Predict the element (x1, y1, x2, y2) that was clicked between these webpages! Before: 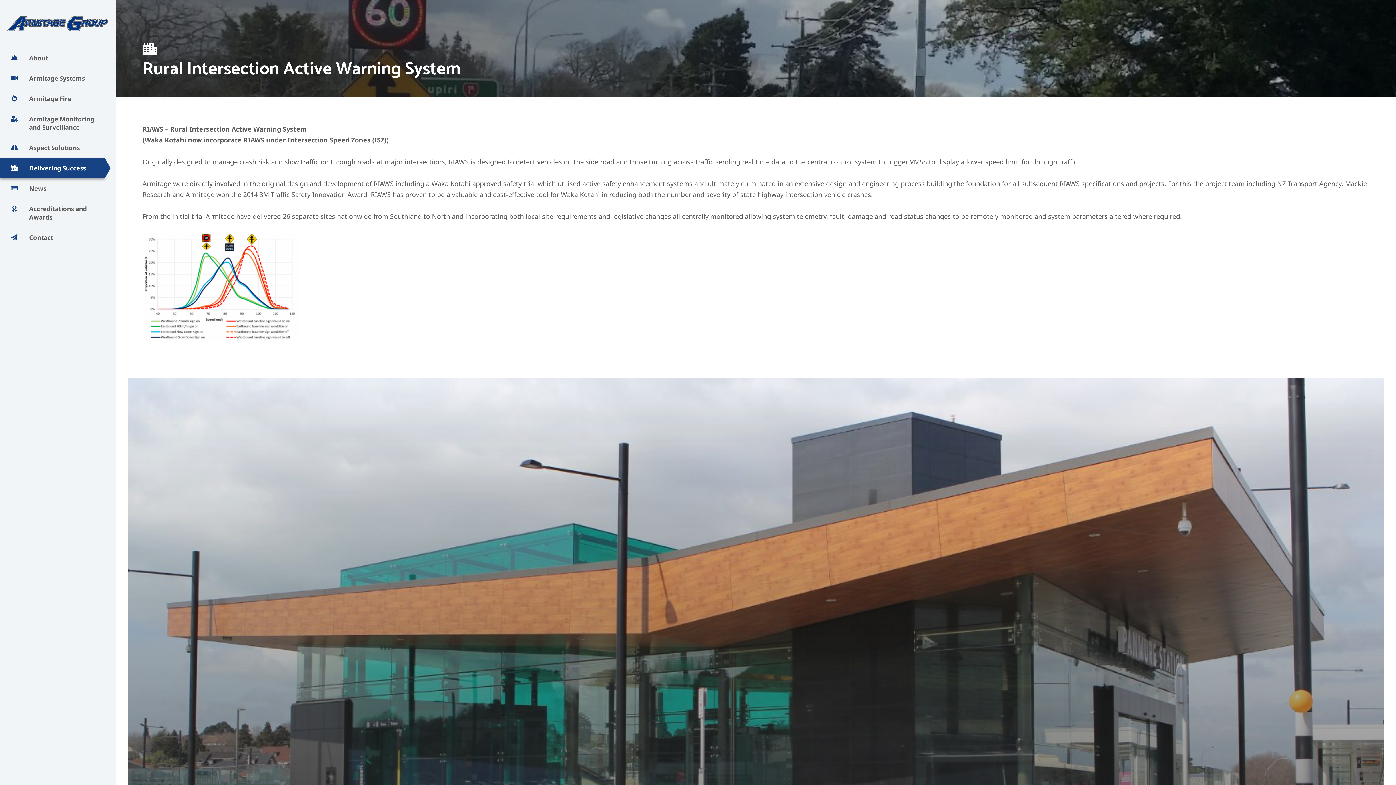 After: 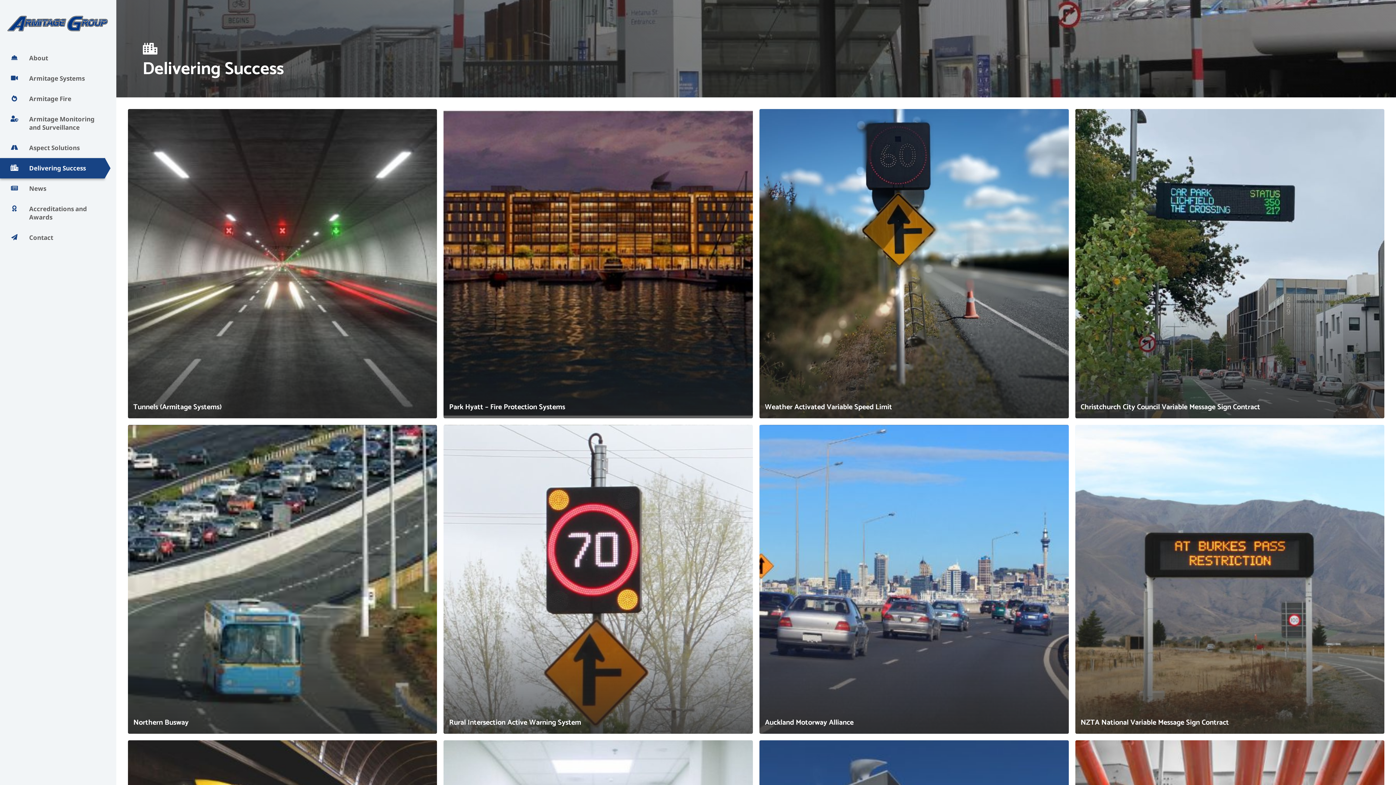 Action: label: Projects:
View all projects bbox: (128, 378, 1384, 1006)